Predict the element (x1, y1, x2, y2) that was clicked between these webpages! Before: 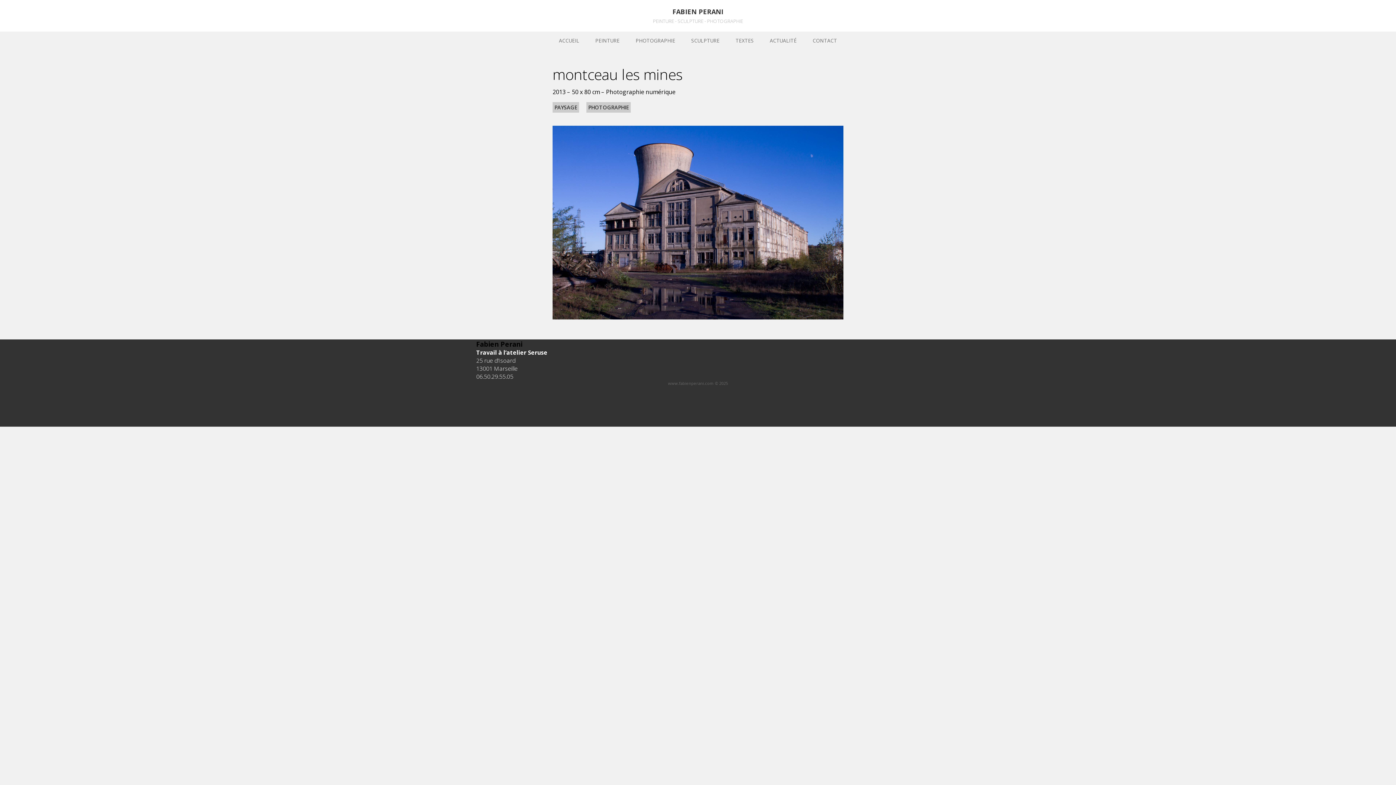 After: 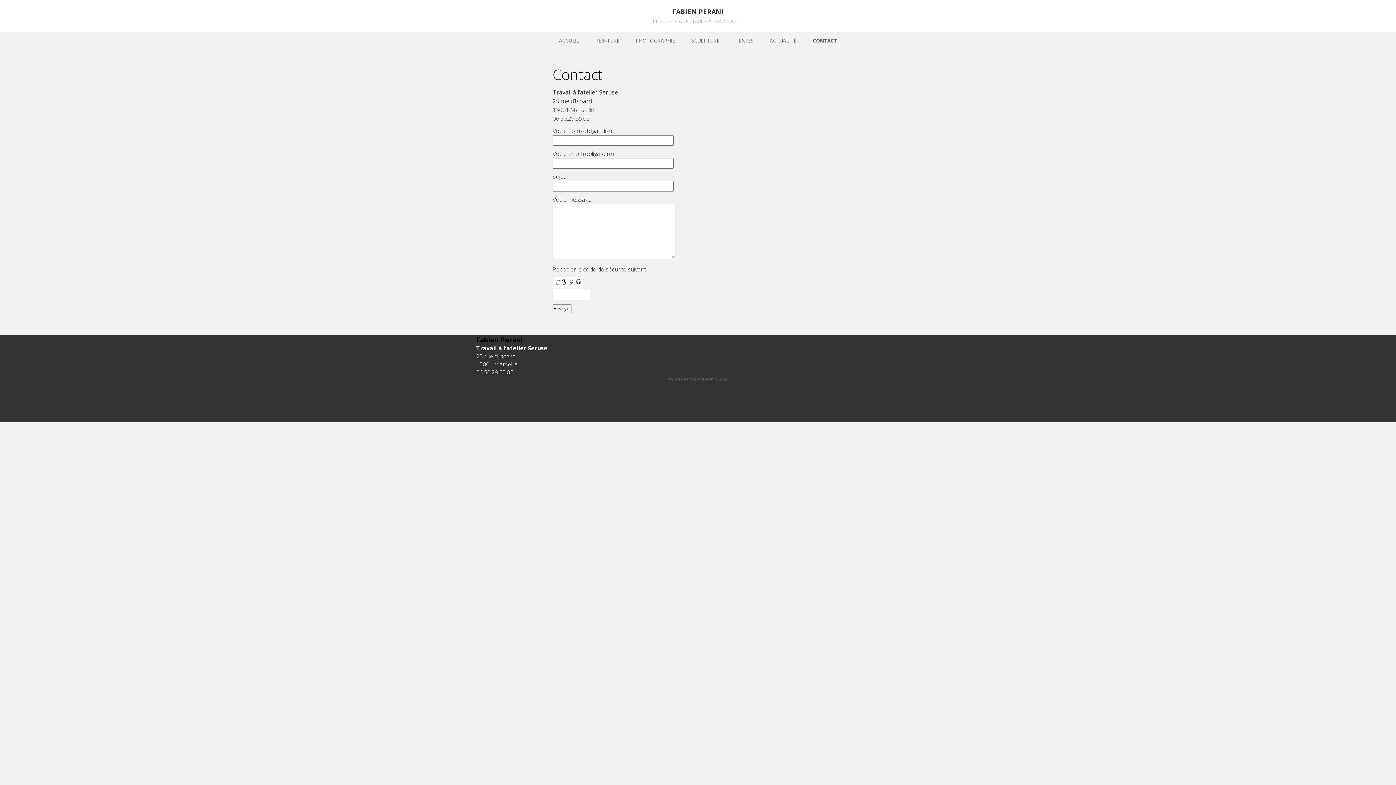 Action: label: CONTACT bbox: (812, 31, 837, 49)